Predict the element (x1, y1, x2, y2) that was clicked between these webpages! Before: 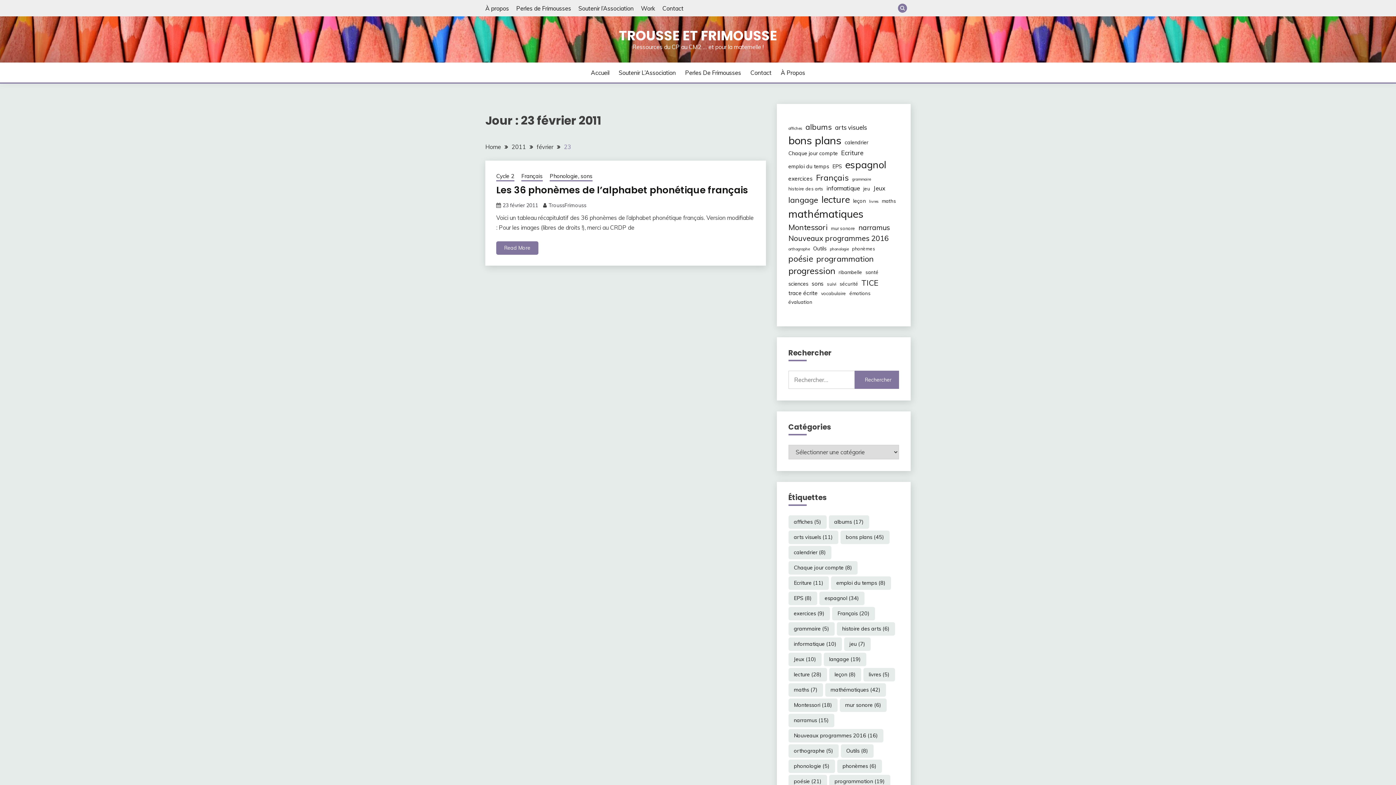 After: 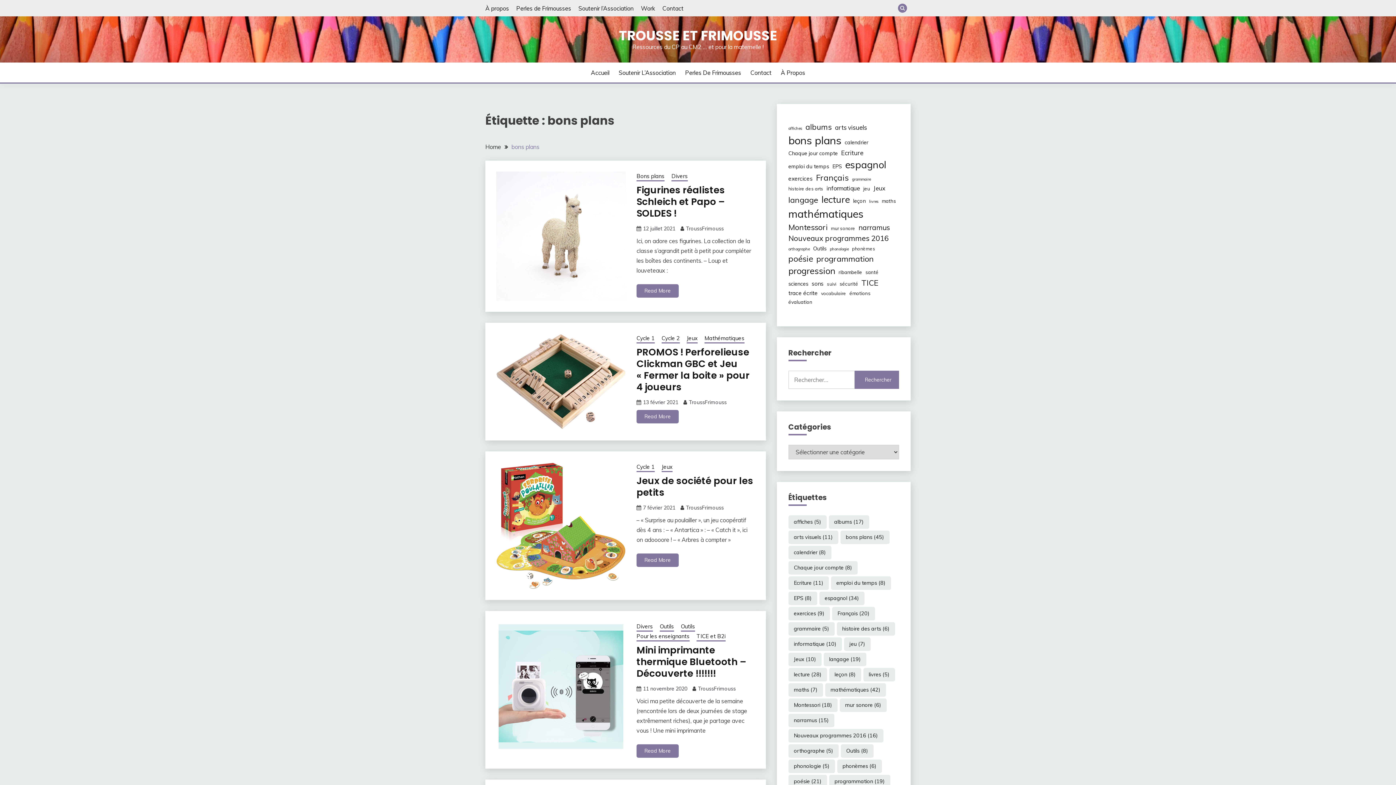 Action: label: bons plans (45 éléments) bbox: (788, 132, 841, 148)